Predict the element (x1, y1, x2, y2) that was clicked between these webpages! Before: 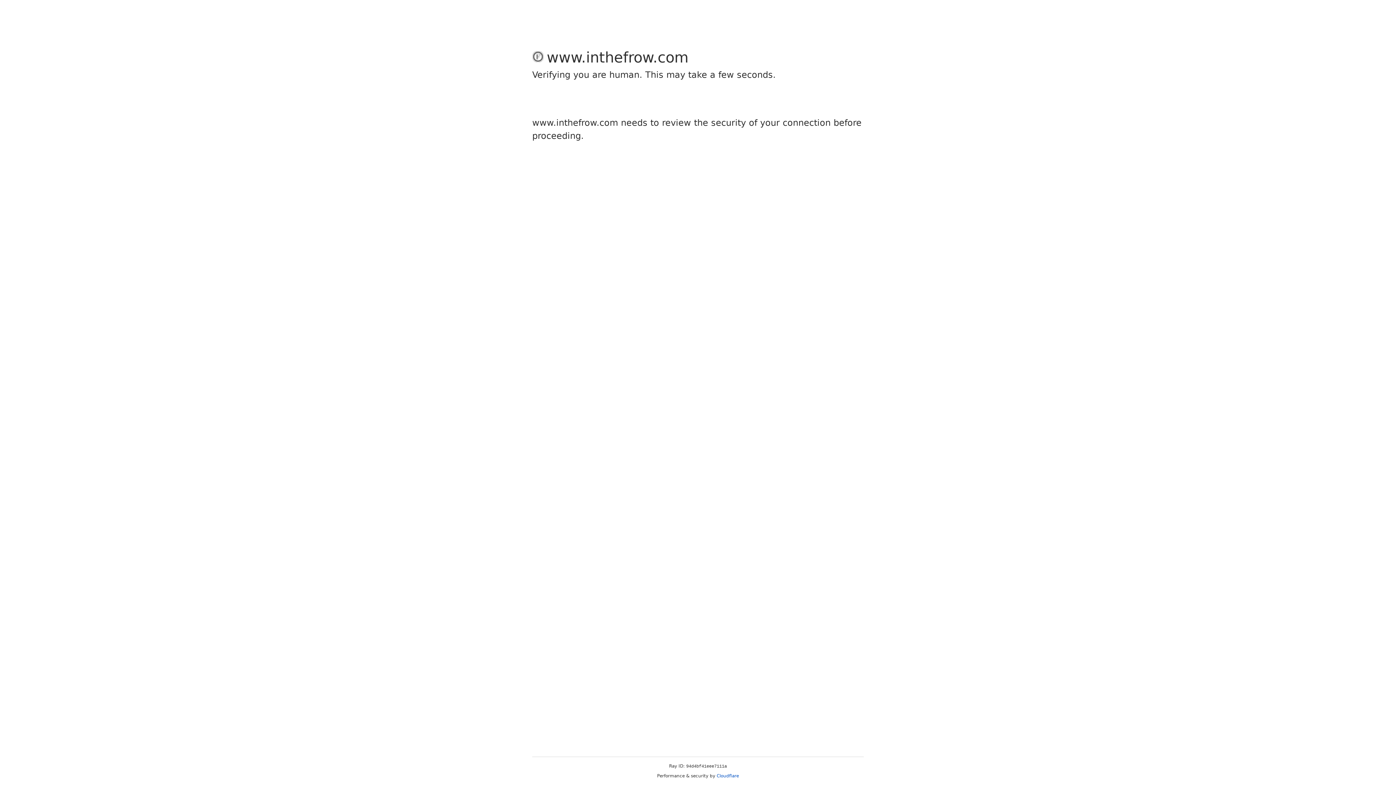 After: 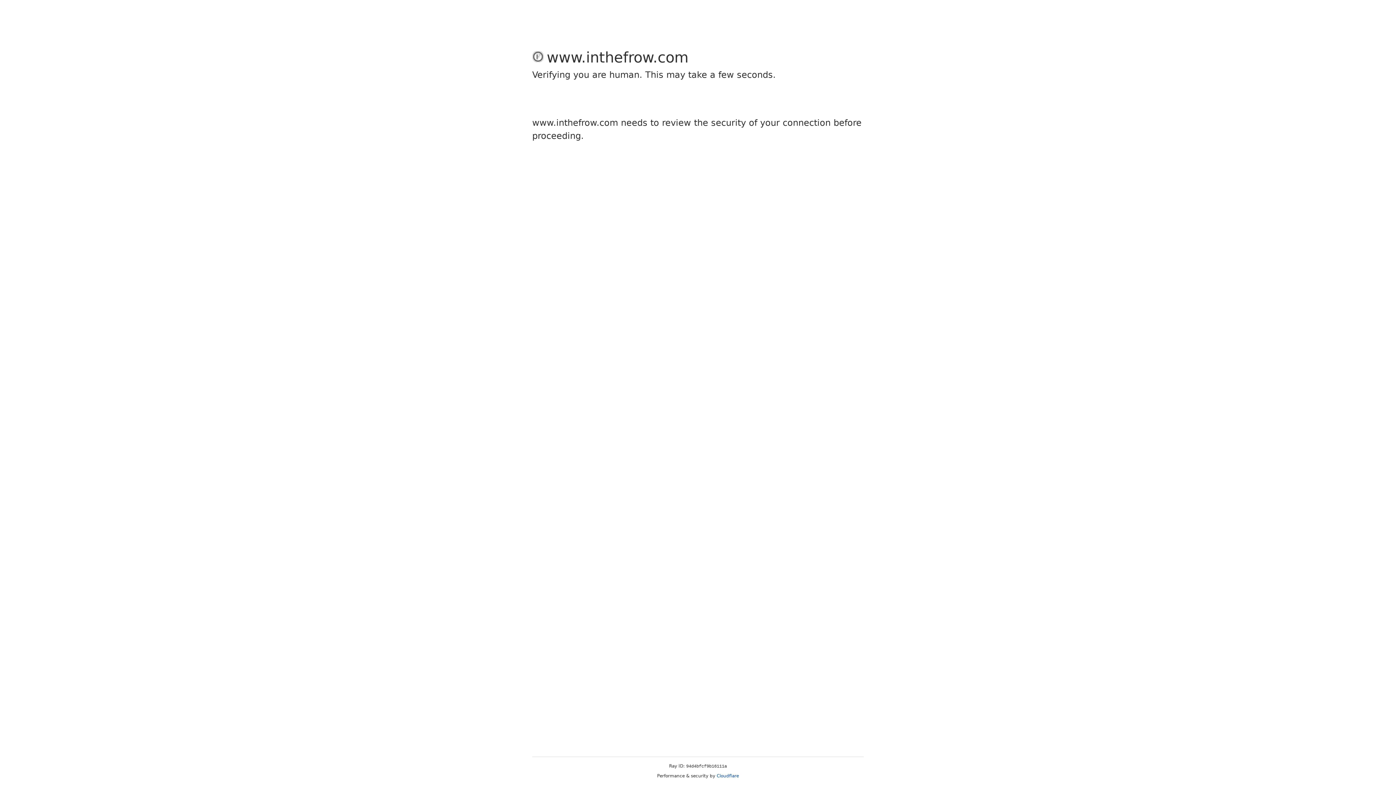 Action: label: Cloudflare bbox: (716, 773, 739, 778)